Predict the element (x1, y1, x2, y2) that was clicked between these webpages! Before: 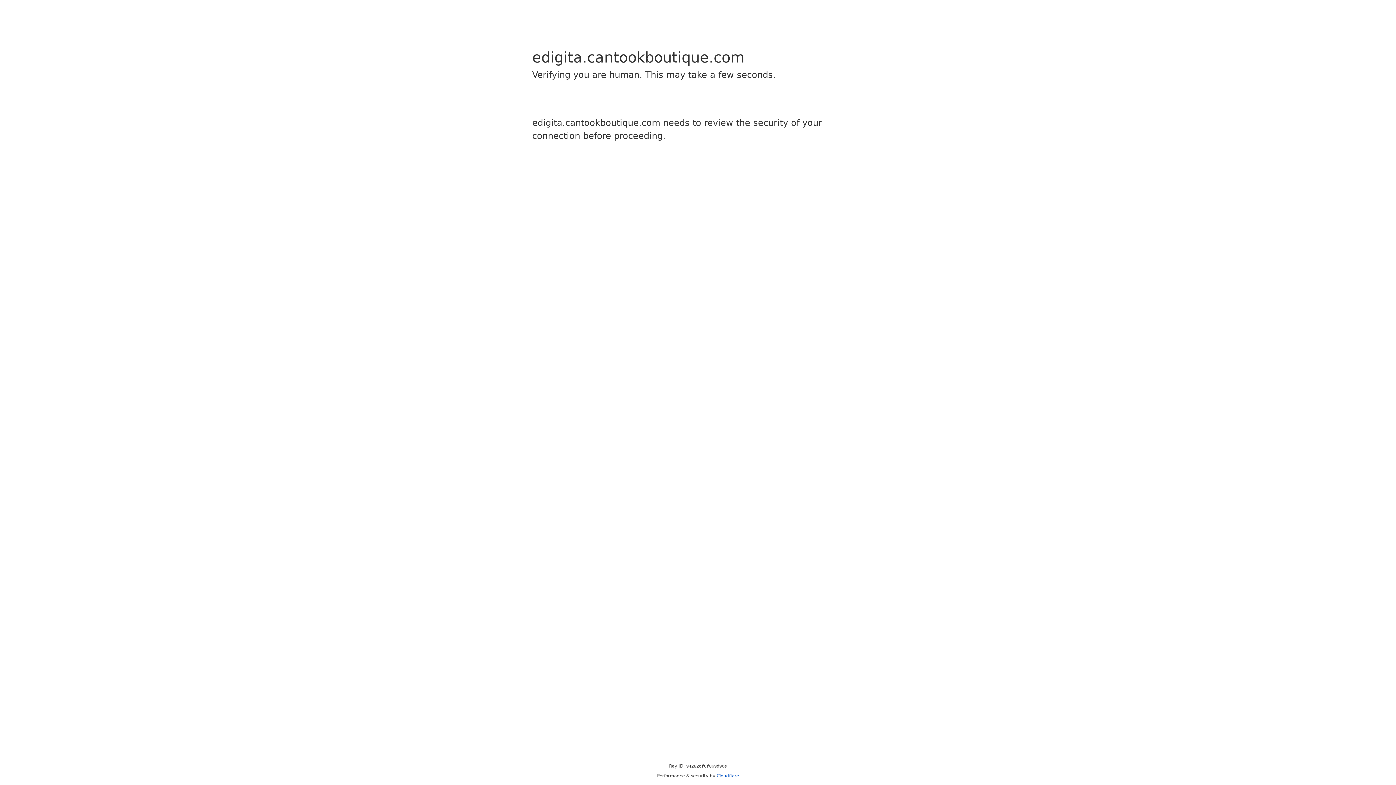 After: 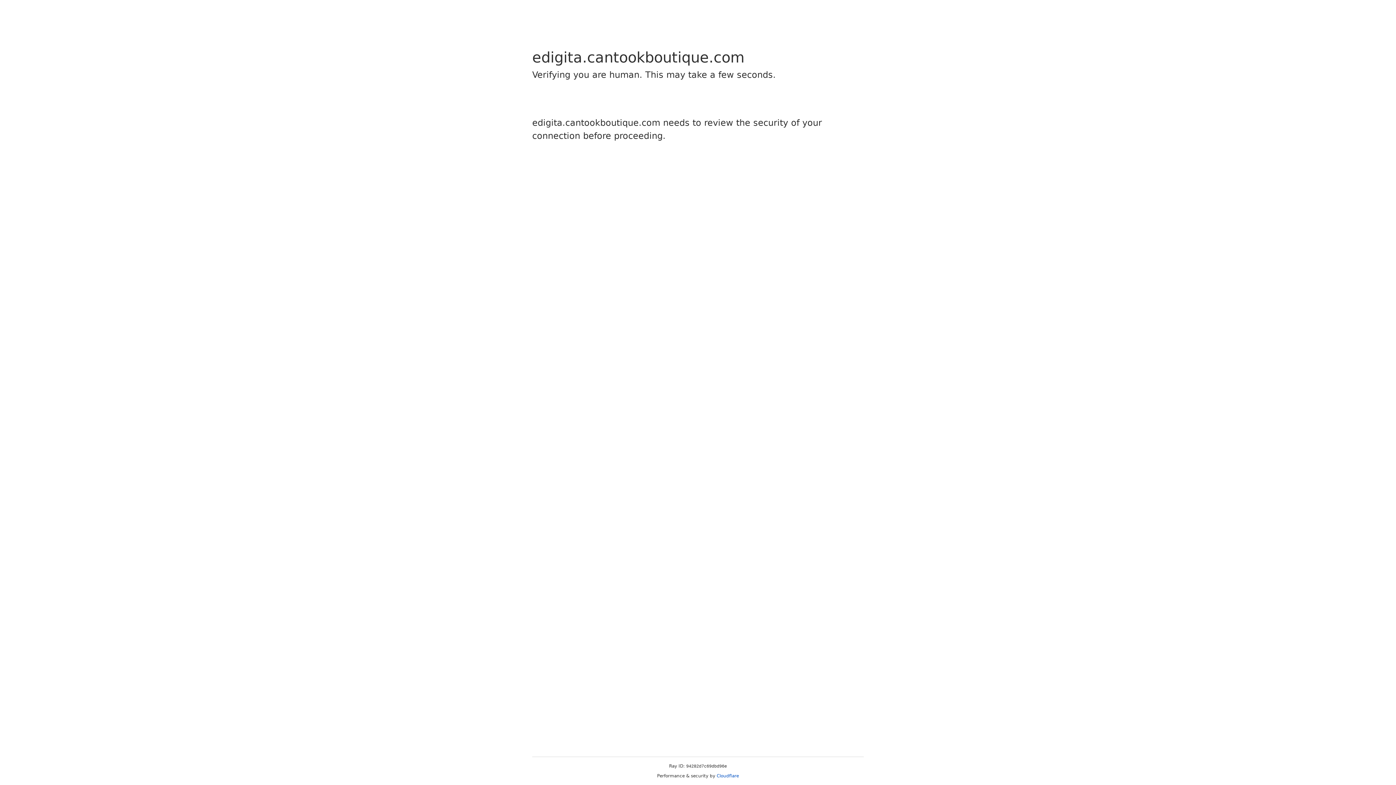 Action: label: Cloudflare bbox: (716, 773, 739, 778)